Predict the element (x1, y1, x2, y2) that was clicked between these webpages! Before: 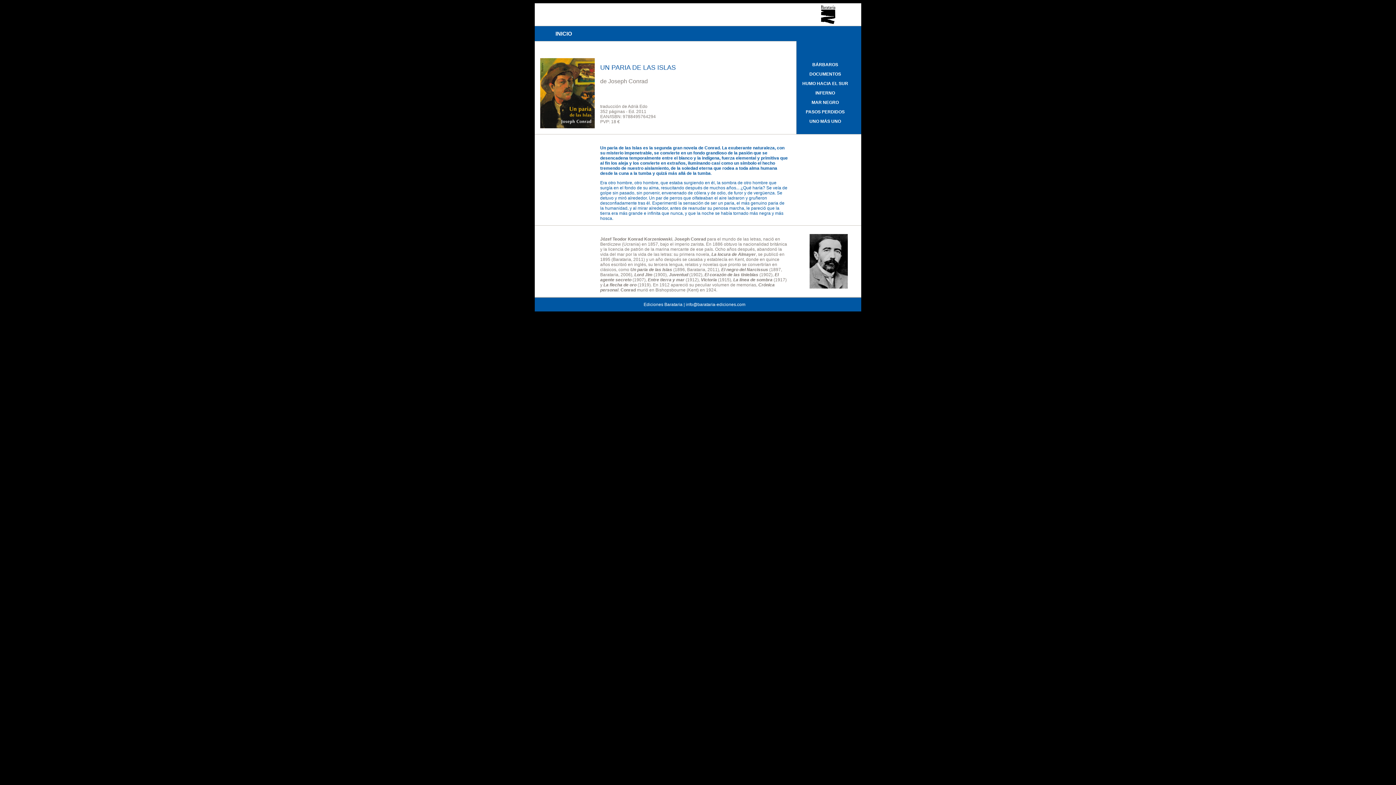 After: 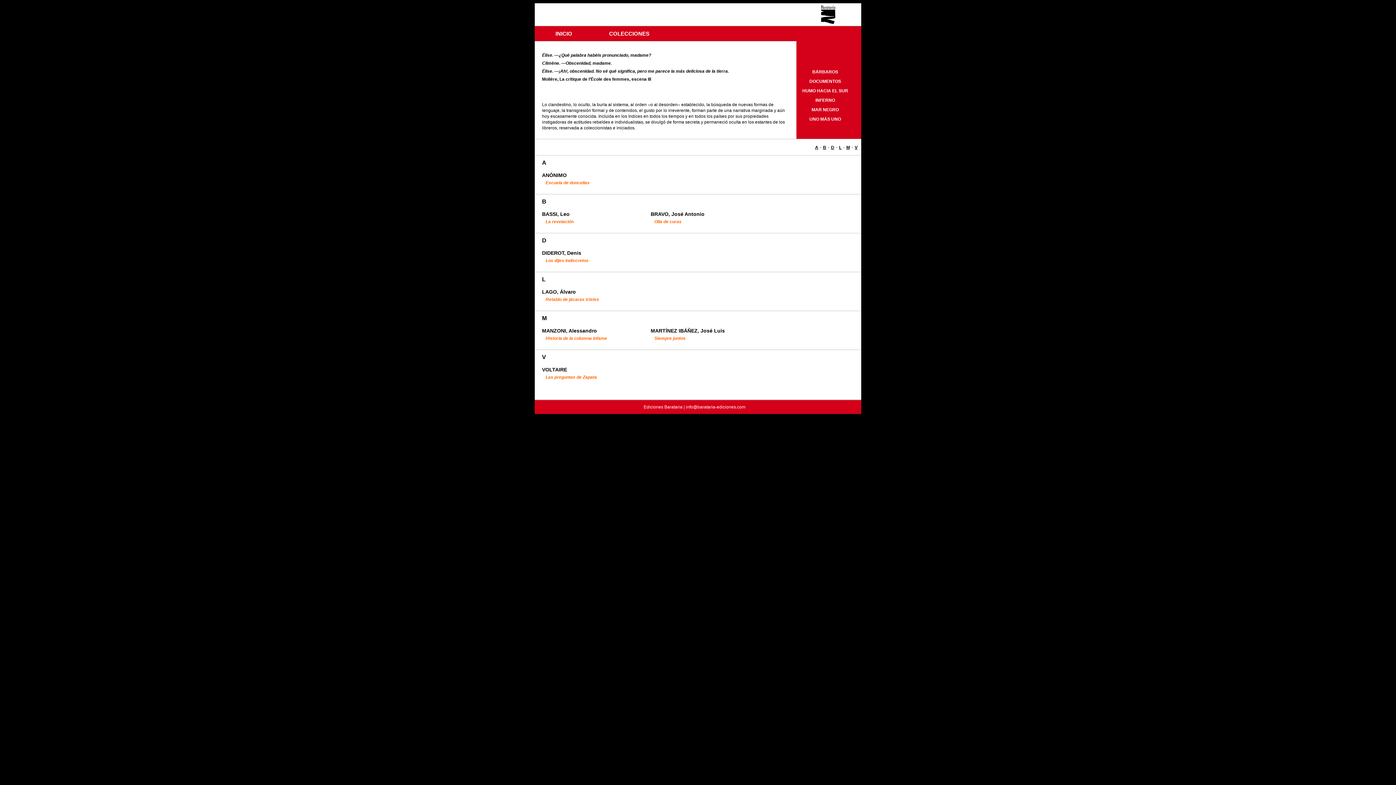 Action: bbox: (815, 90, 835, 95) label: INFERNO